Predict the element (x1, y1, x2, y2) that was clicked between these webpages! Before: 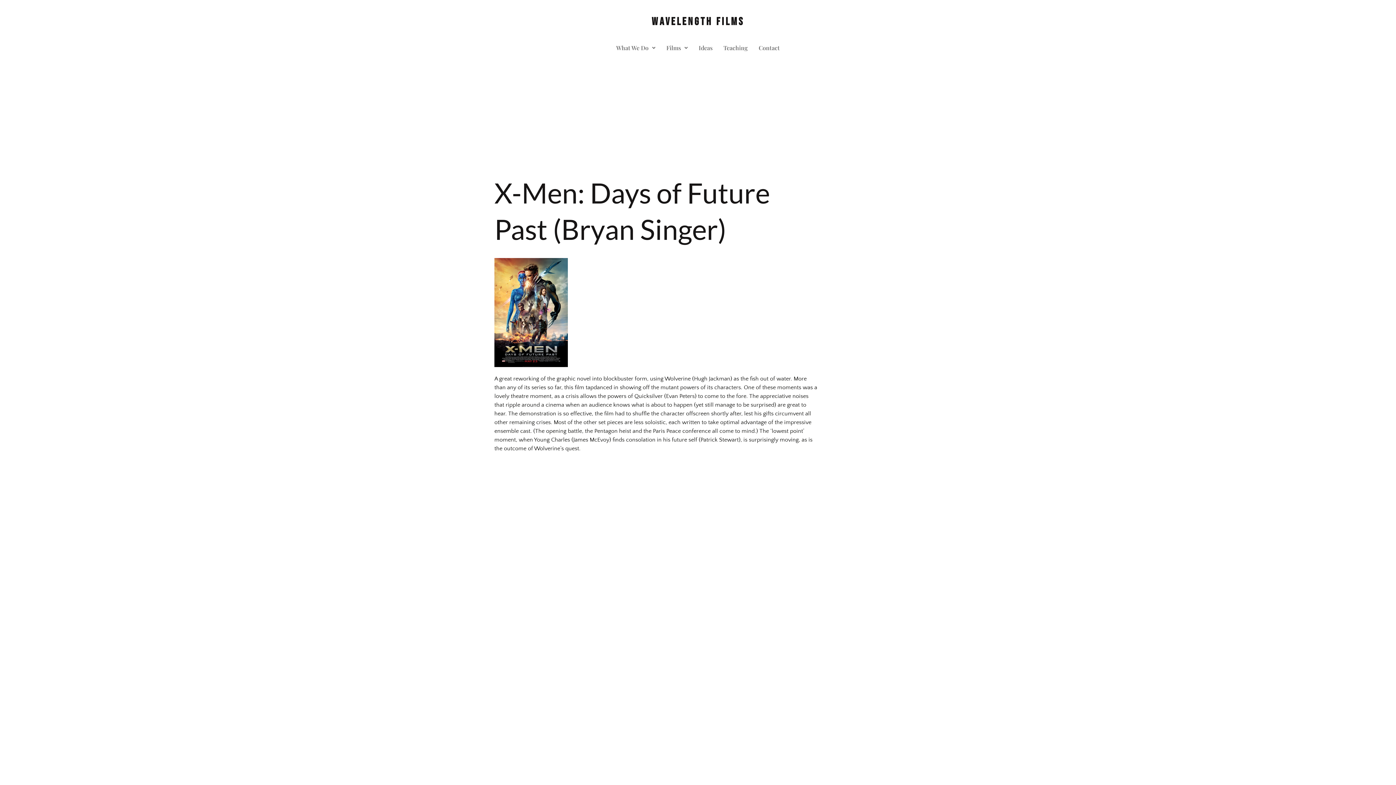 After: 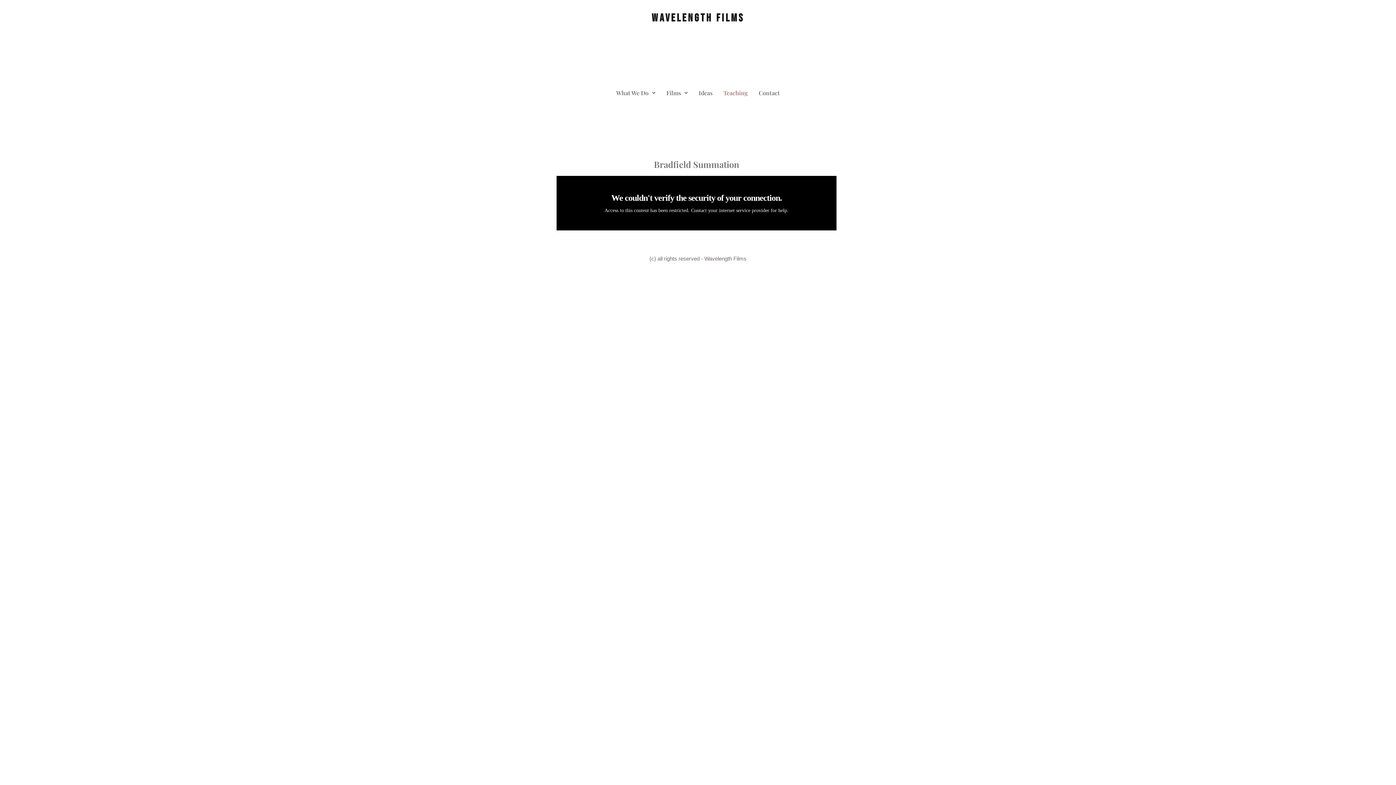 Action: label: Teaching bbox: (718, 40, 753, 55)